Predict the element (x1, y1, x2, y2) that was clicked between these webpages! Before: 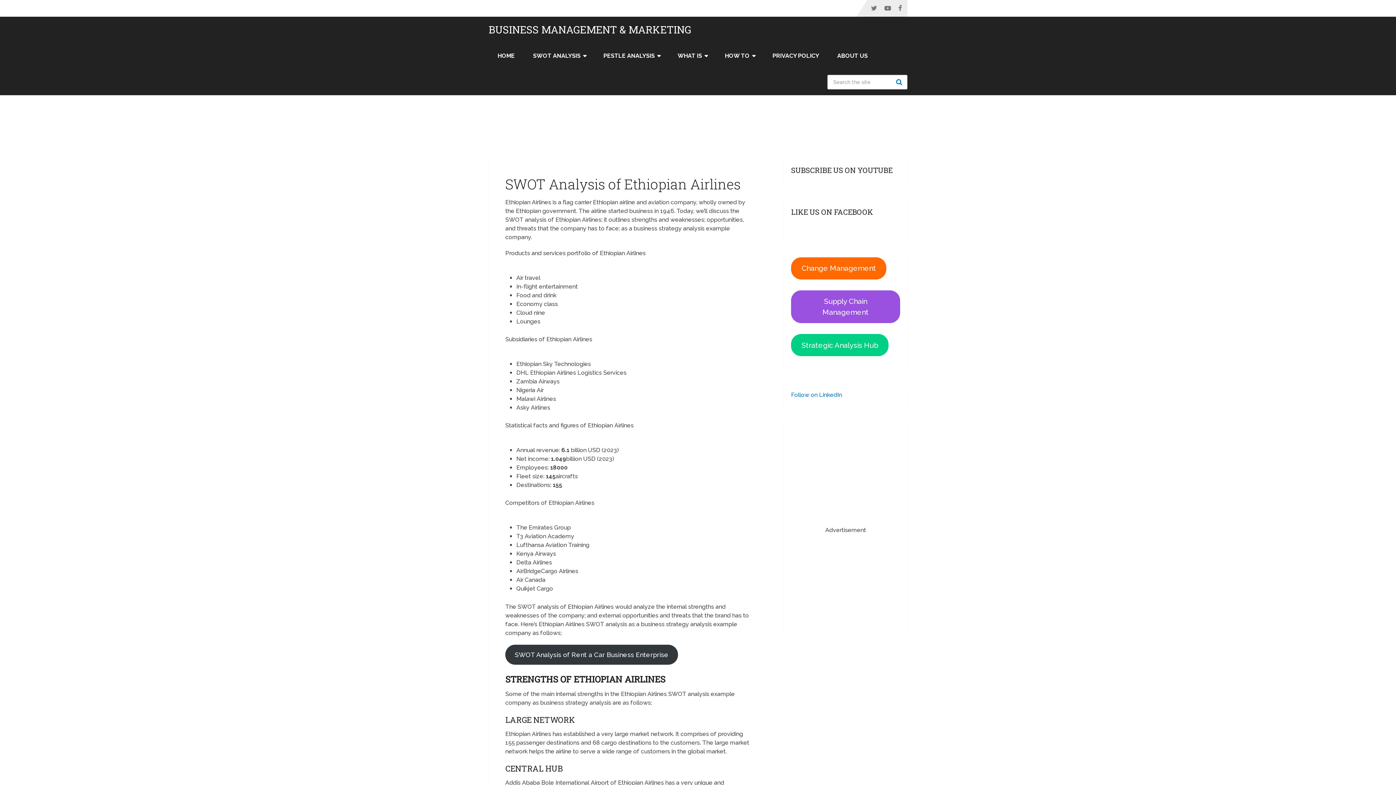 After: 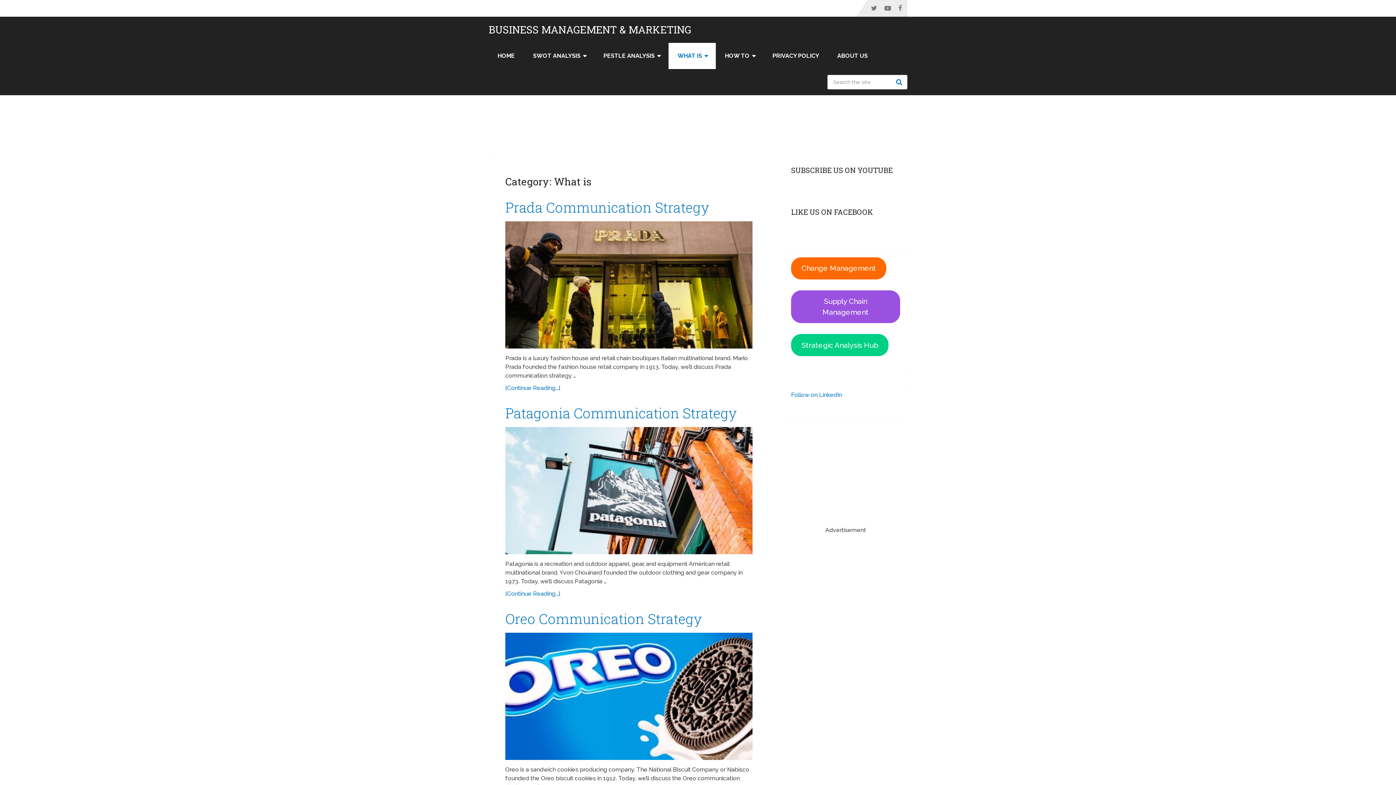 Action: label: WHAT IS bbox: (668, 42, 716, 69)